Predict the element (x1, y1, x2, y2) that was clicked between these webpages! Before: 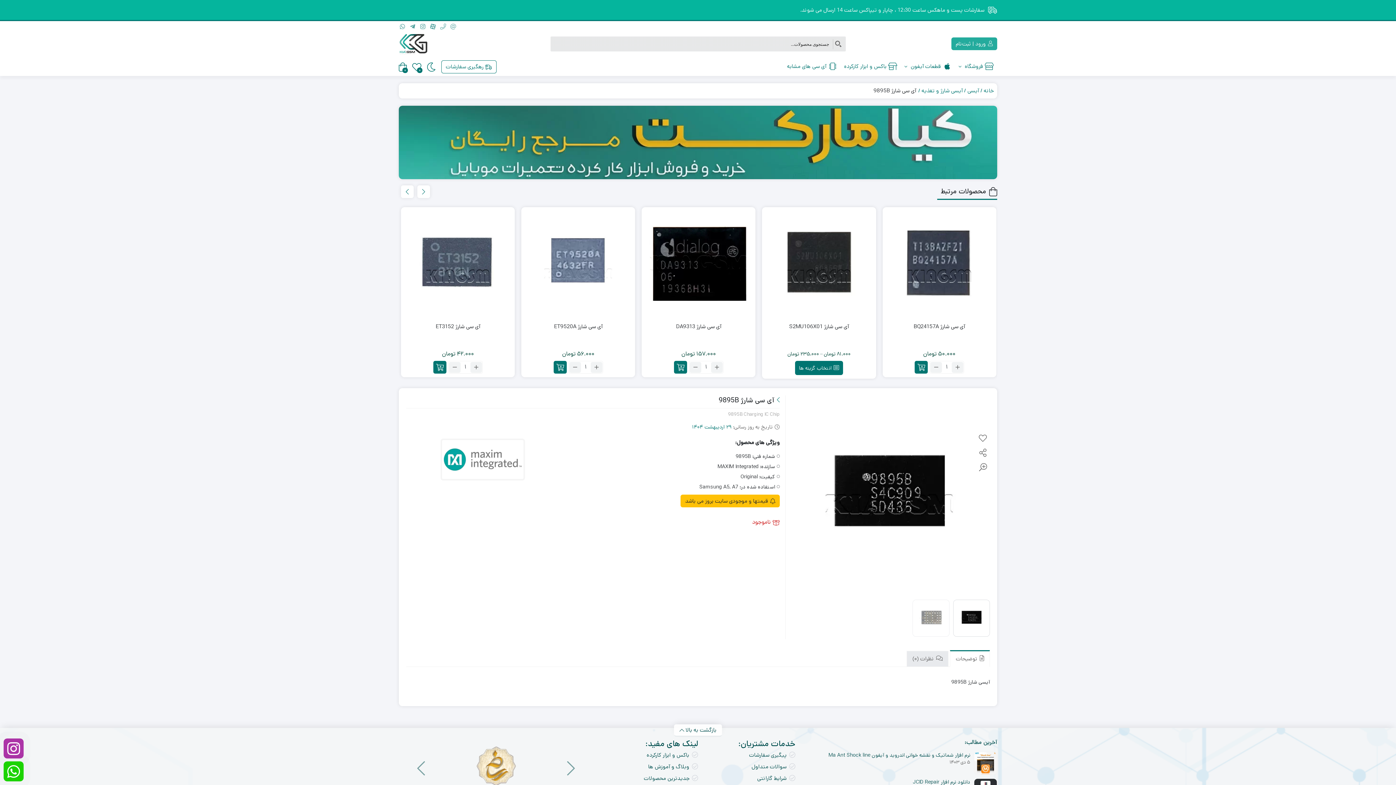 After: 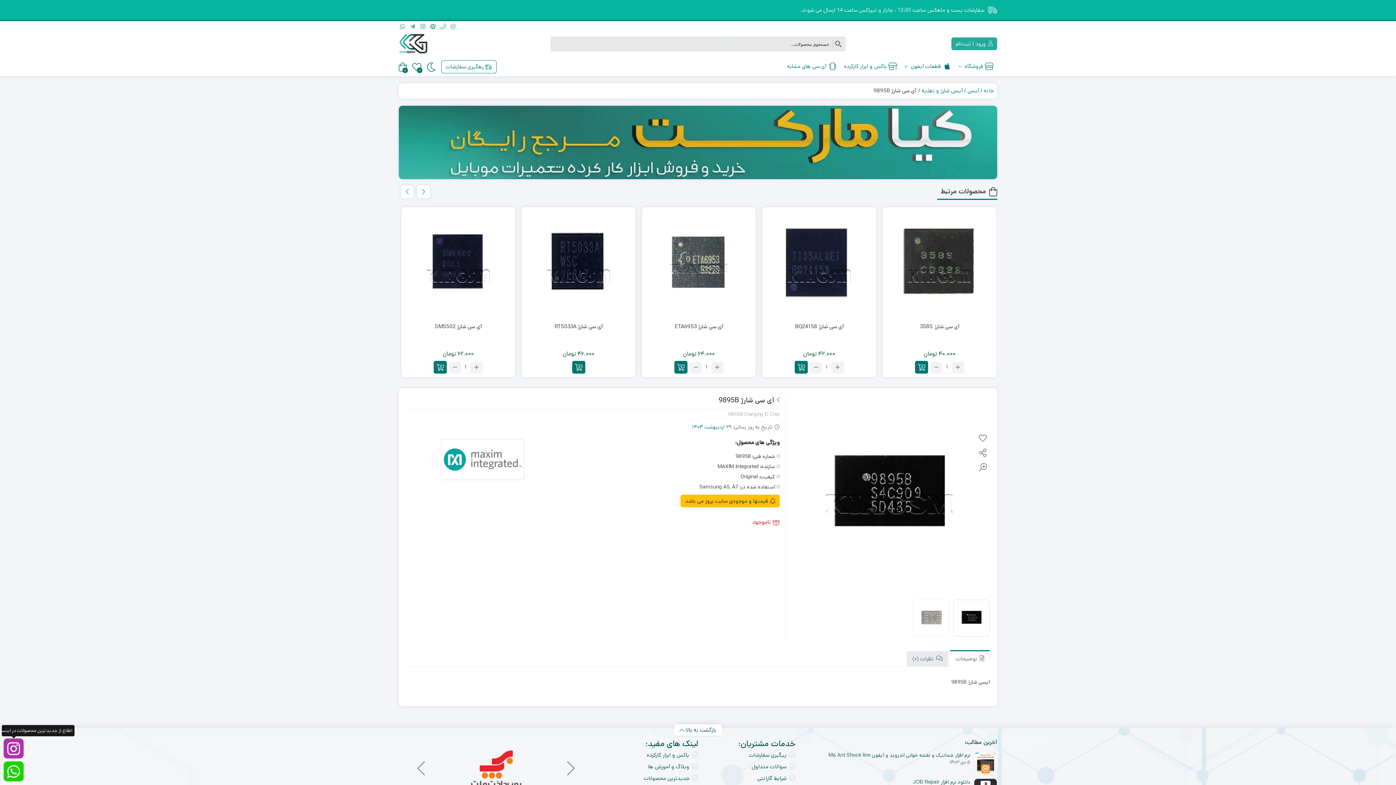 Action: bbox: (3, 738, 23, 758) label: اطلاع از جدیدترین محصولات در اینستا